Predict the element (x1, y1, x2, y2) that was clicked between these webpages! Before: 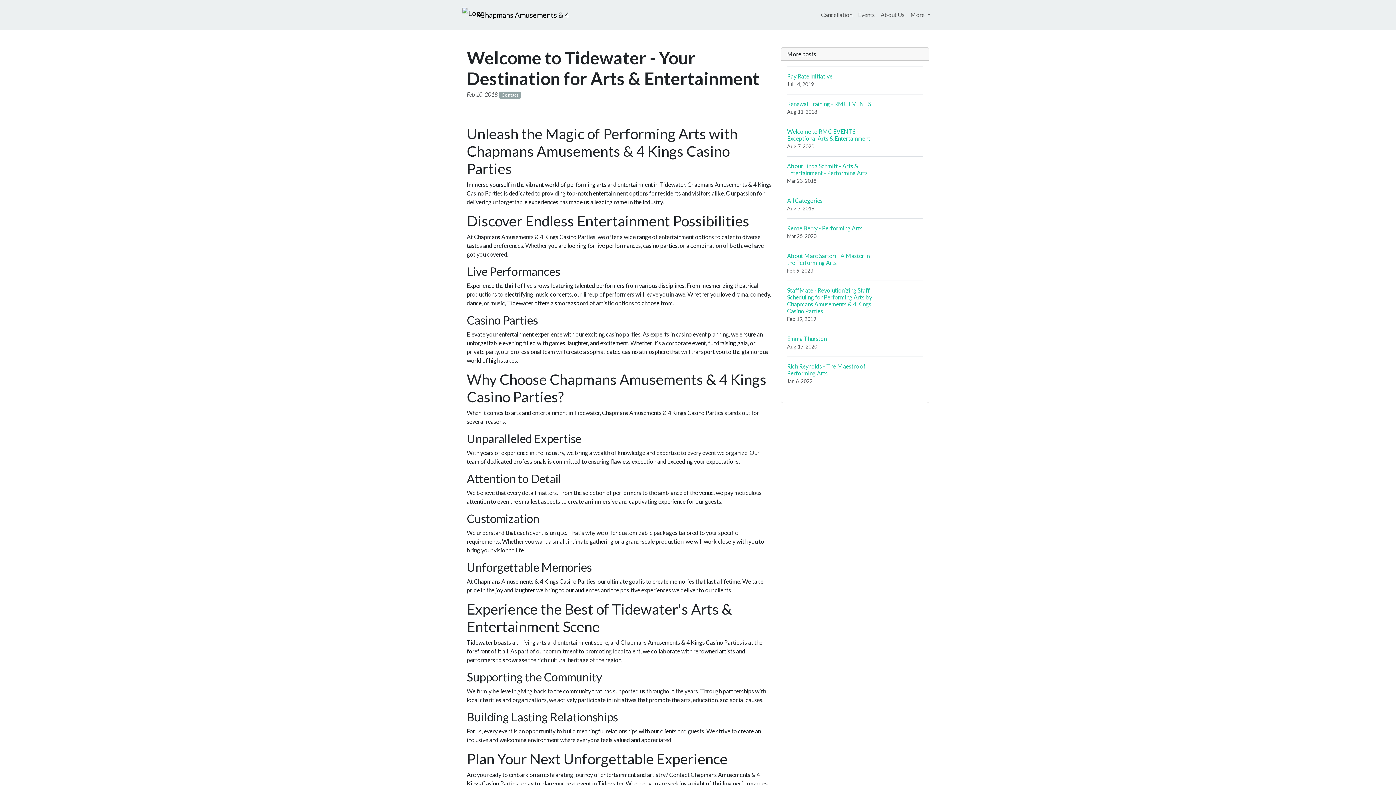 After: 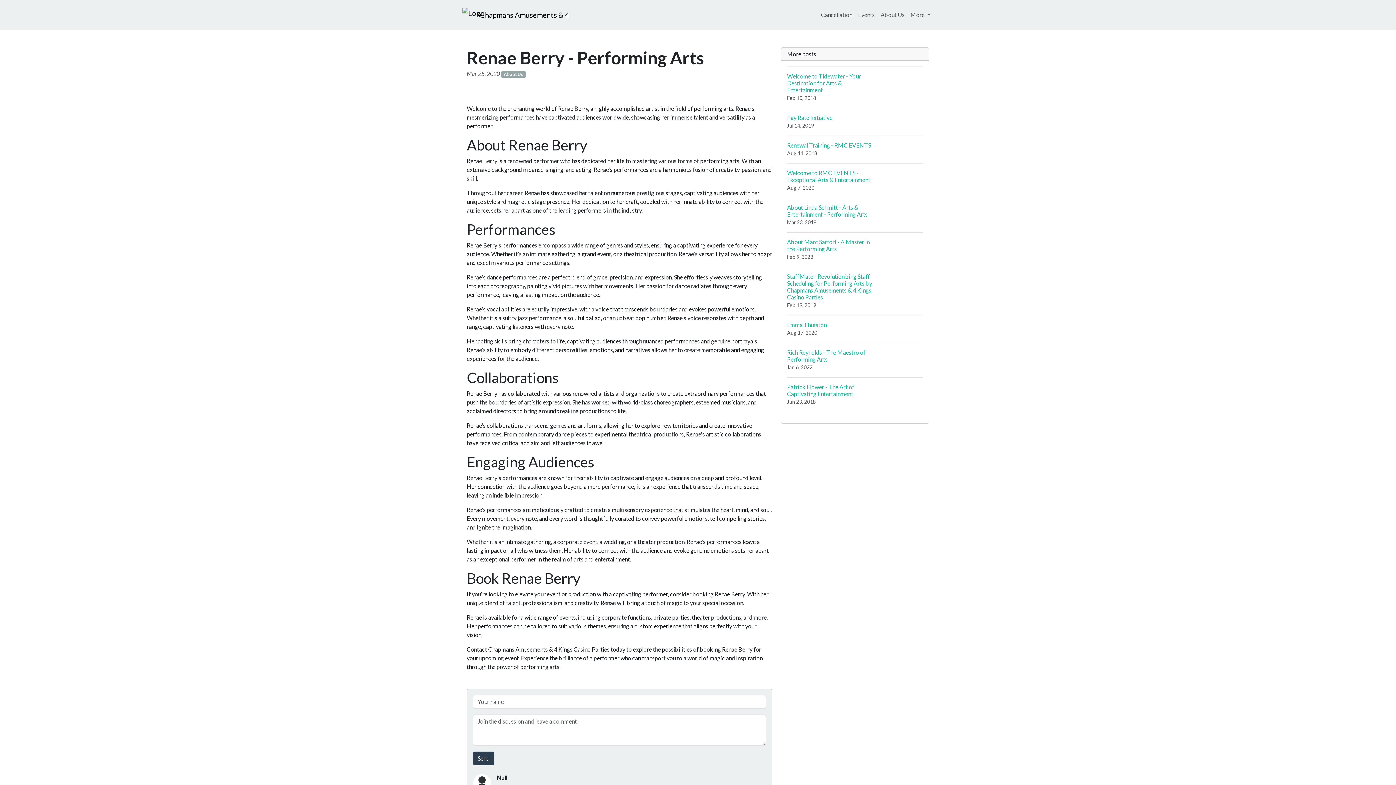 Action: bbox: (787, 218, 923, 246) label: Renae Berry - Performing Arts
Mar 25, 2020